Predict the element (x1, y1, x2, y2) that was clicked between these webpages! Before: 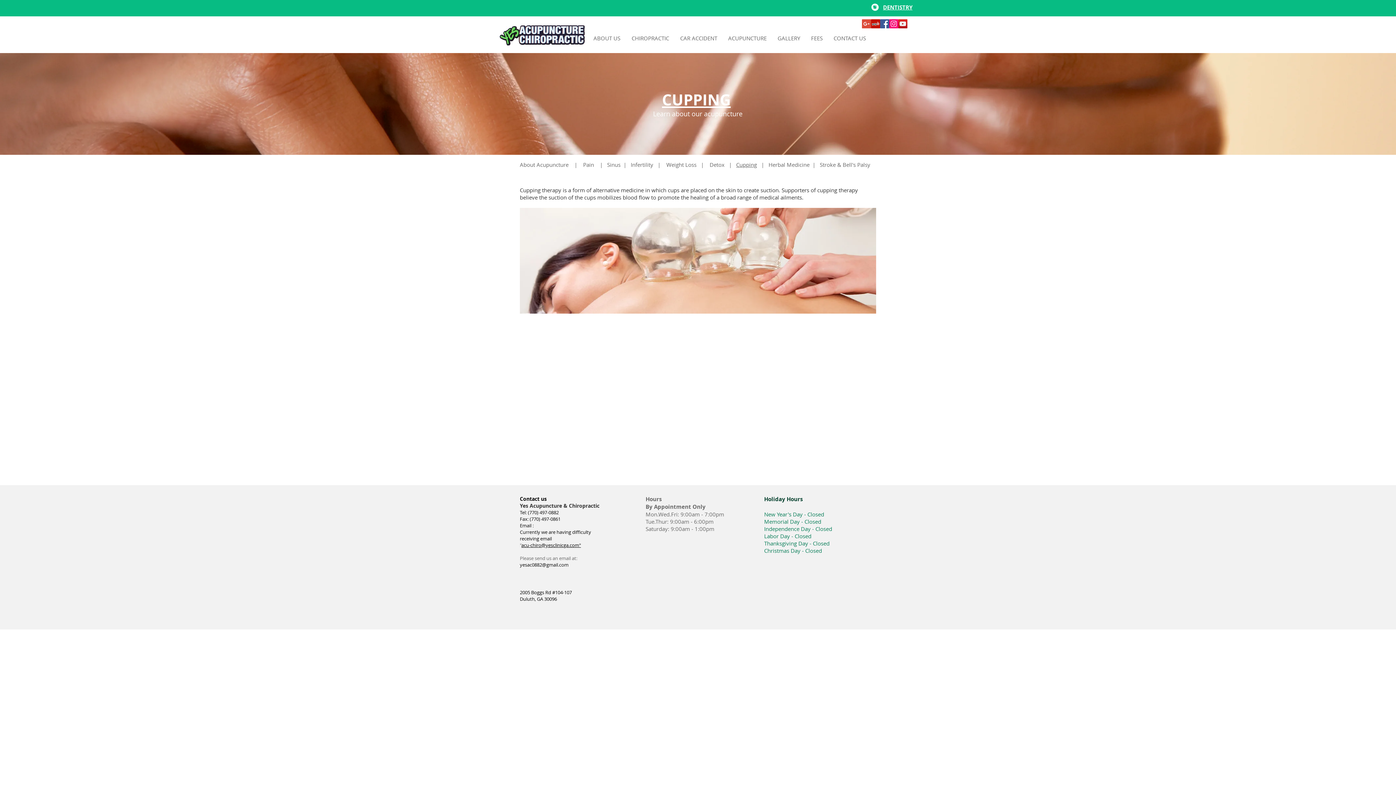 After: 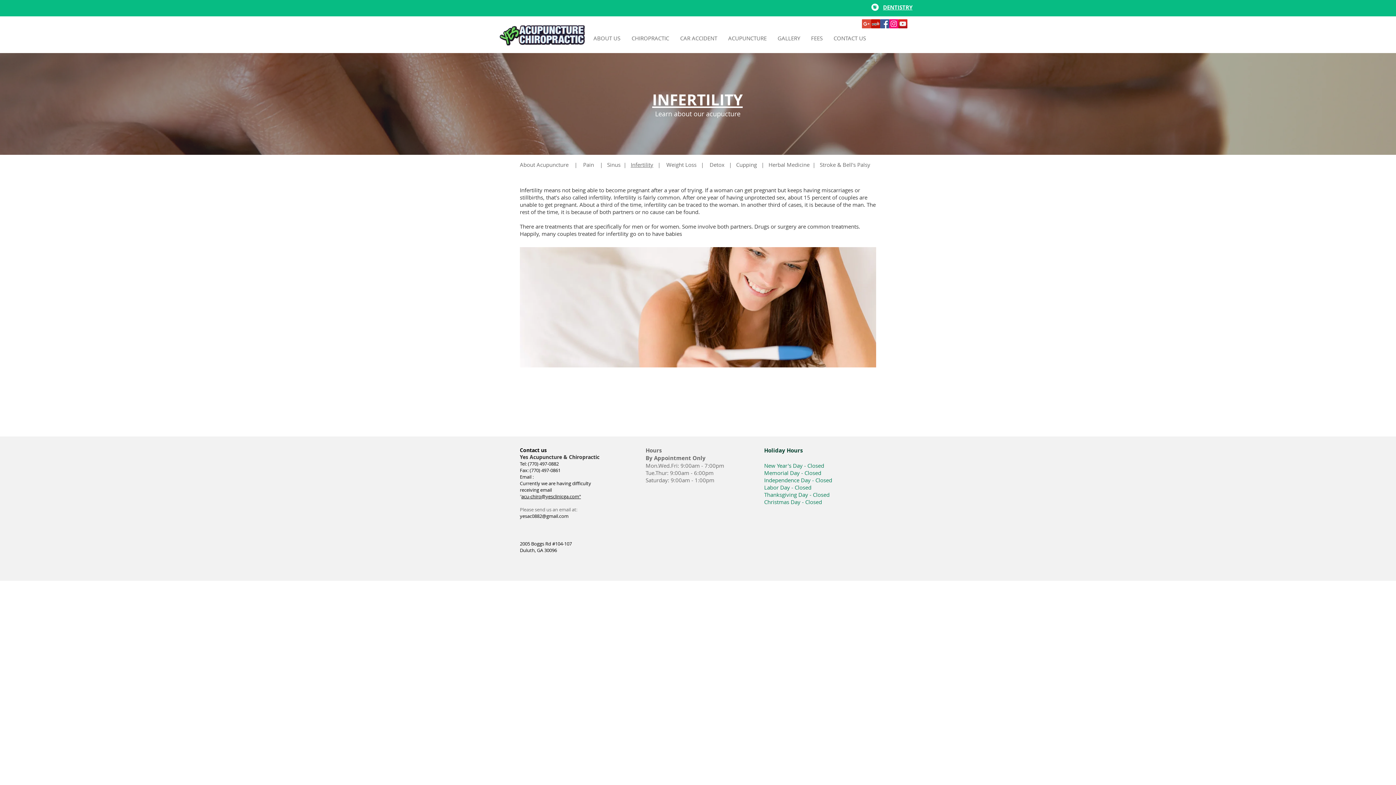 Action: bbox: (630, 161, 653, 168) label: Infertility